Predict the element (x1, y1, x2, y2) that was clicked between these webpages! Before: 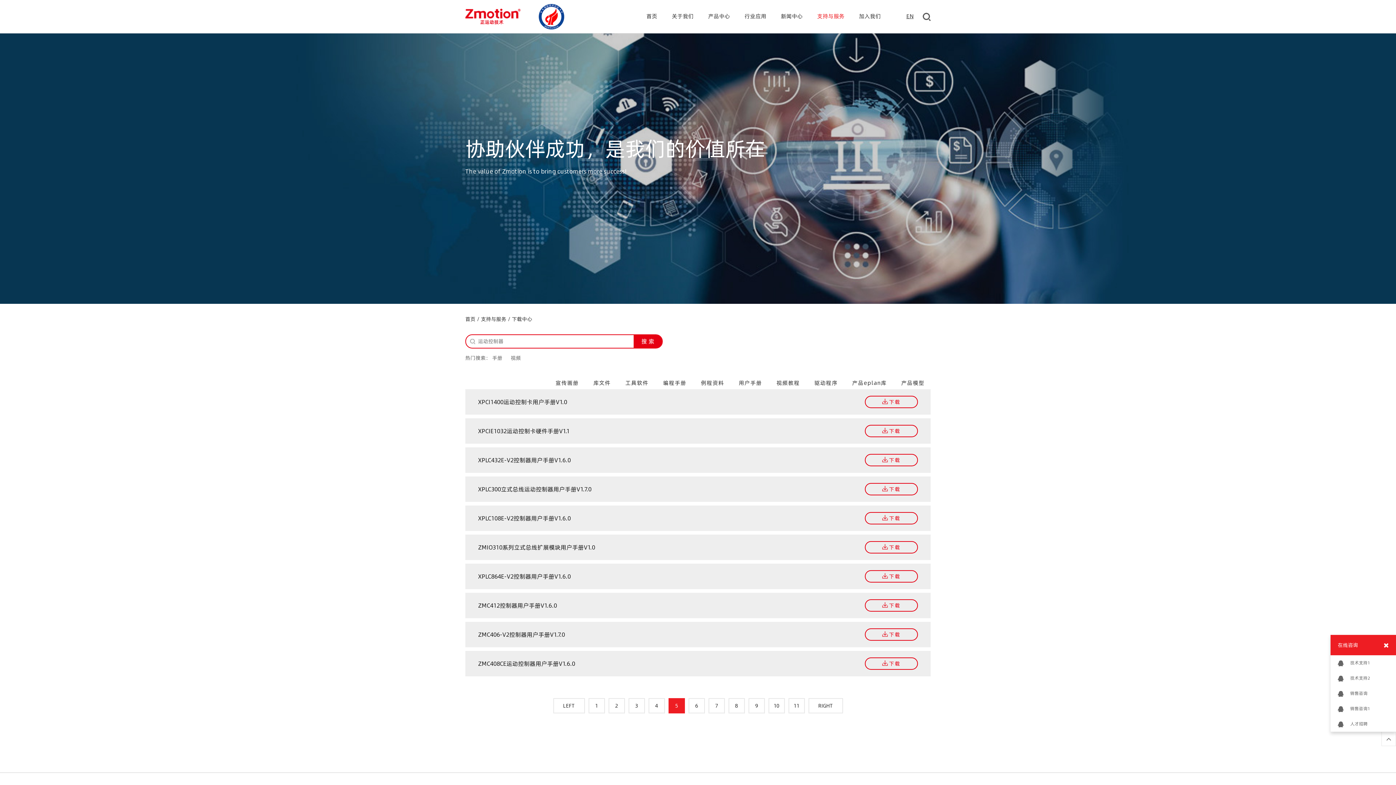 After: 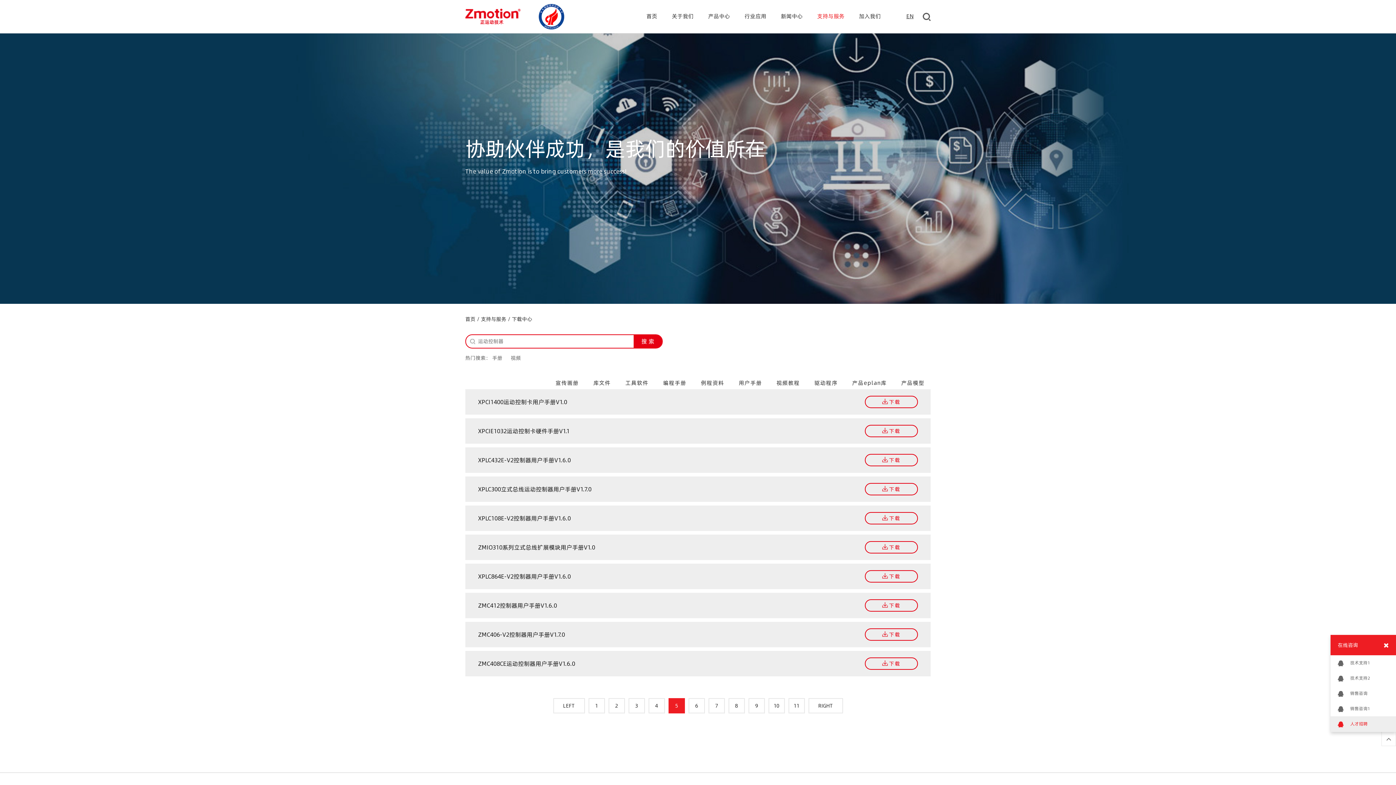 Action: bbox: (1330, 716, 1396, 732) label: 人才招聘